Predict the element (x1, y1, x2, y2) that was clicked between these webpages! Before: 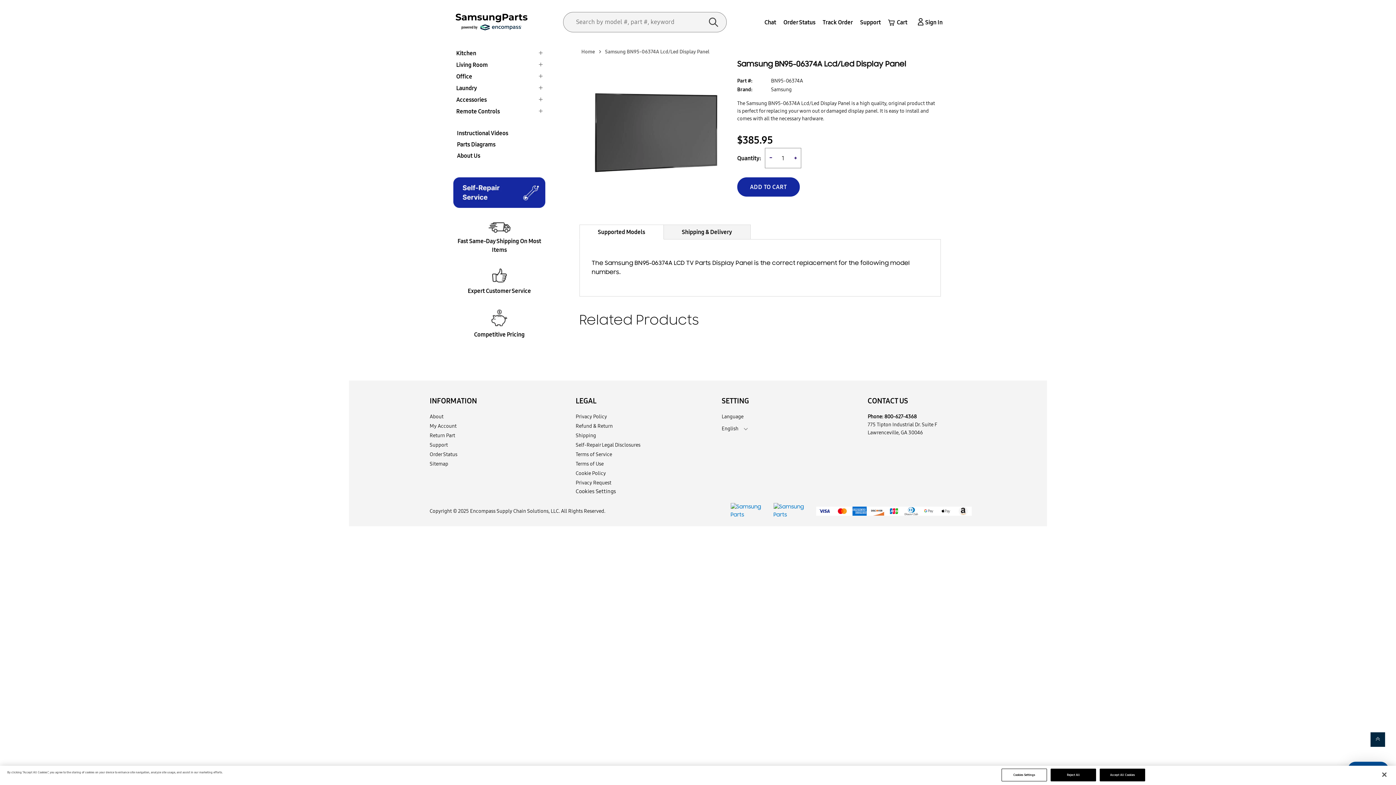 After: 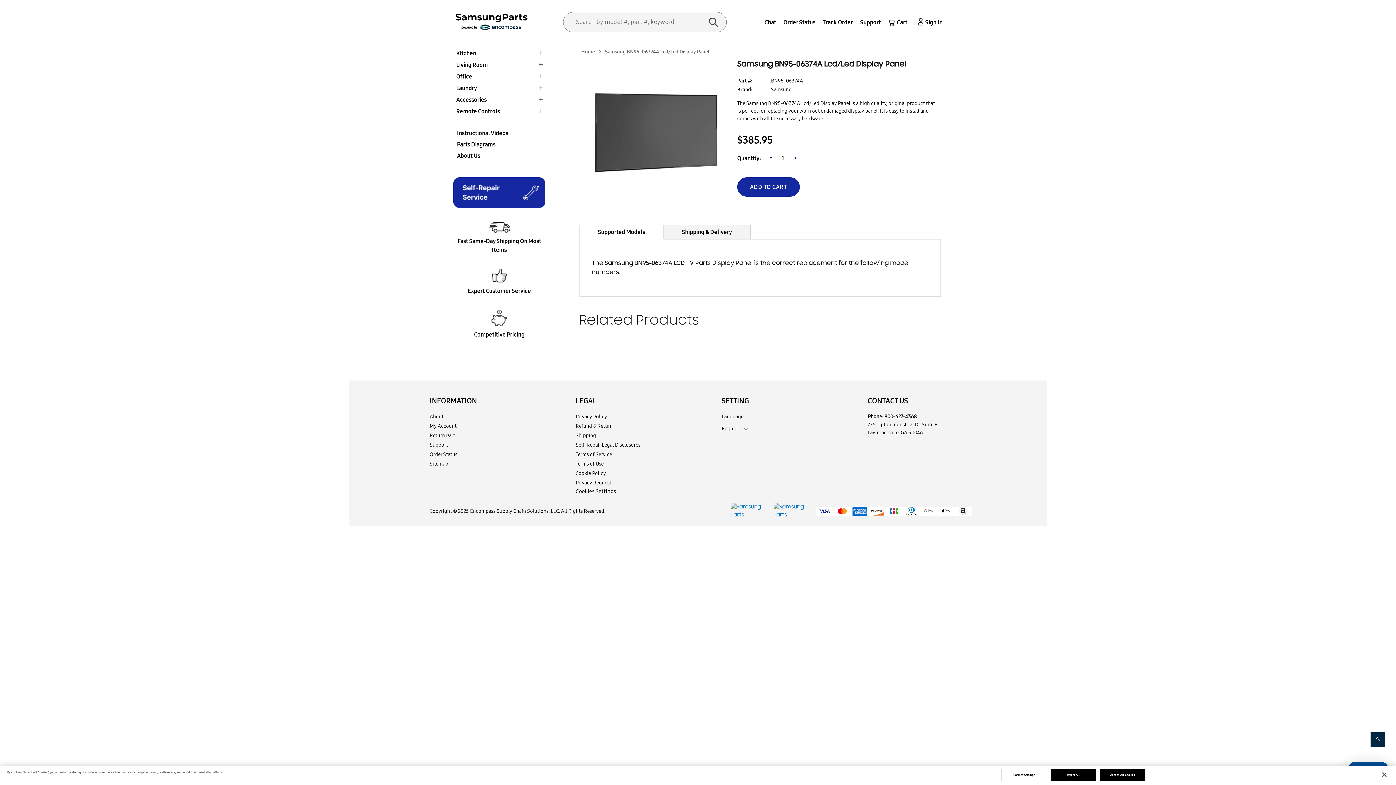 Action: bbox: (833, 506, 851, 515)